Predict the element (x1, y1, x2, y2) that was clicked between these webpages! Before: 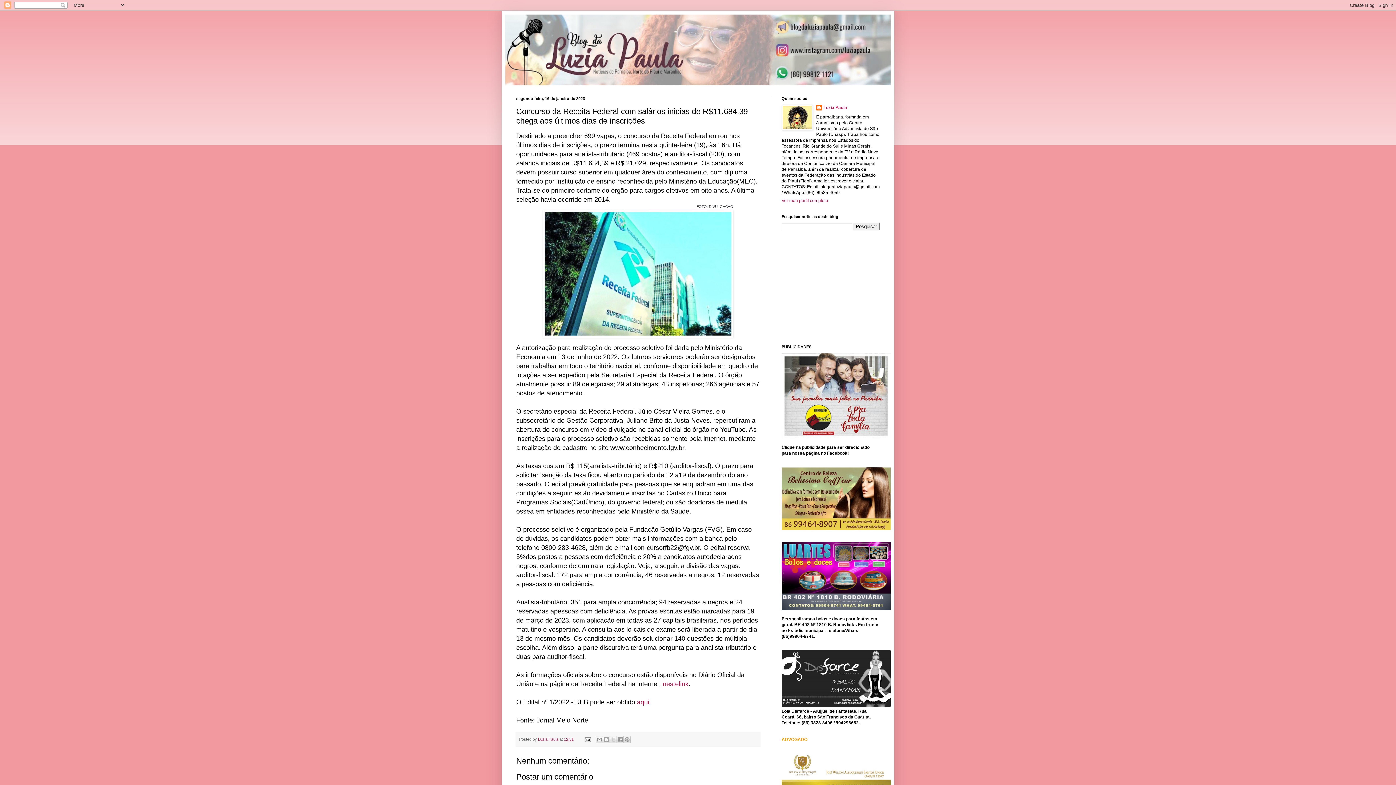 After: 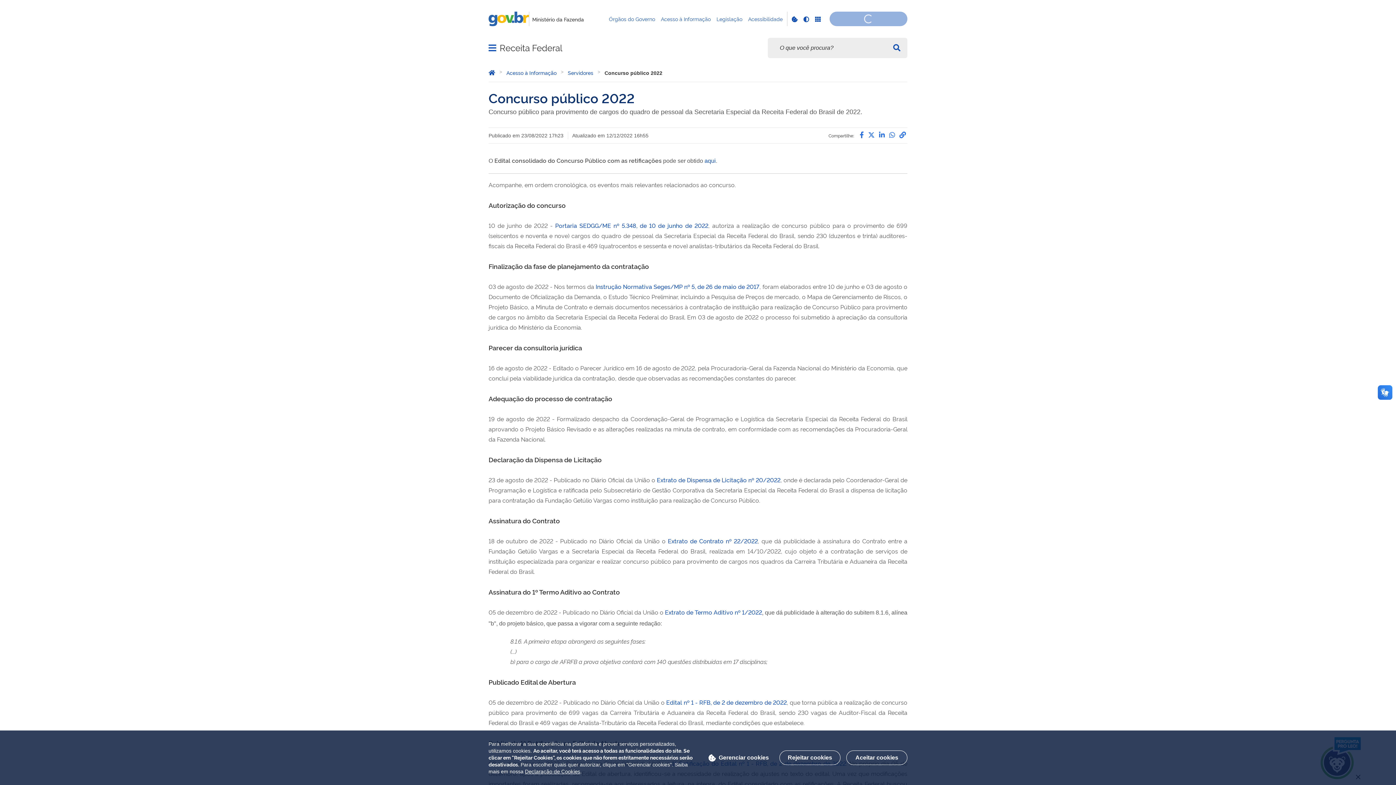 Action: bbox: (662, 680, 678, 688) label: neste